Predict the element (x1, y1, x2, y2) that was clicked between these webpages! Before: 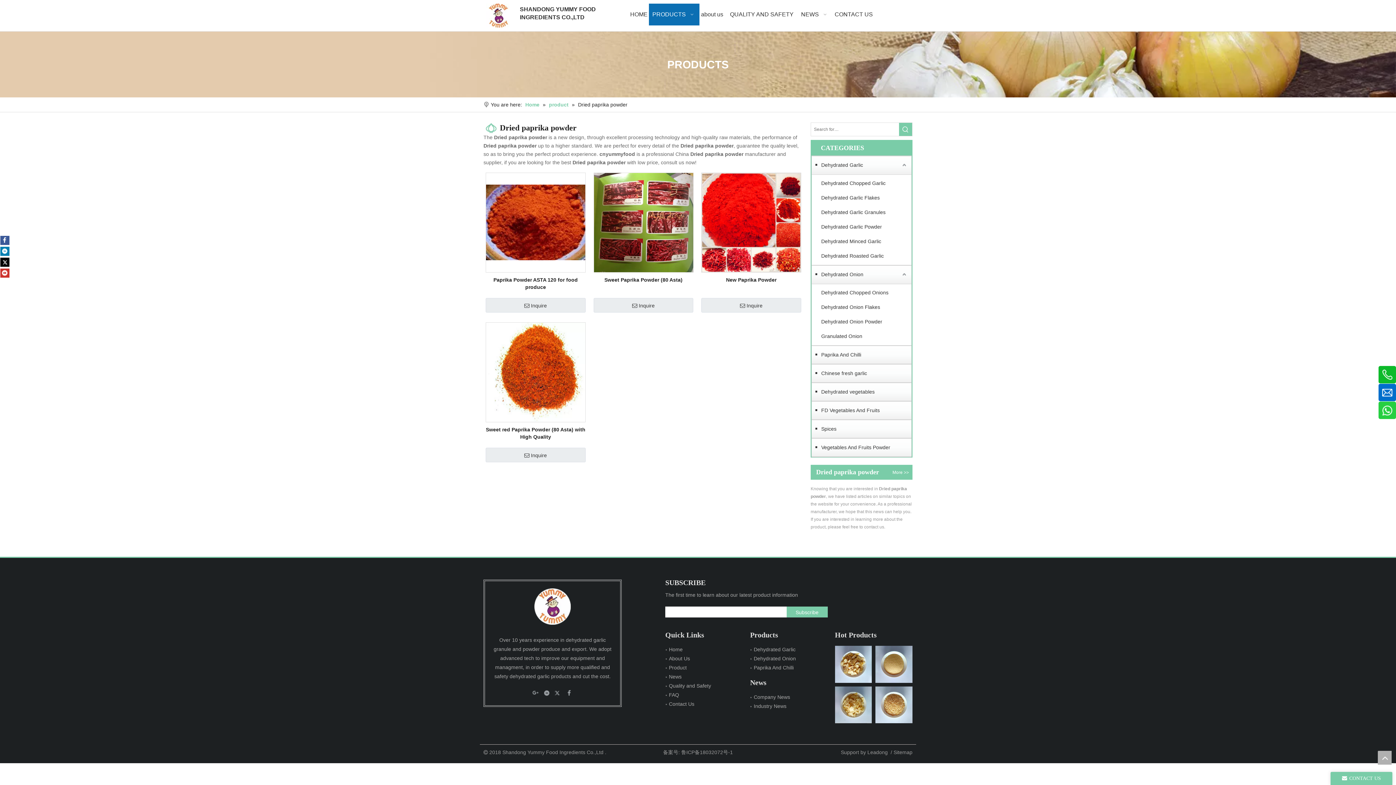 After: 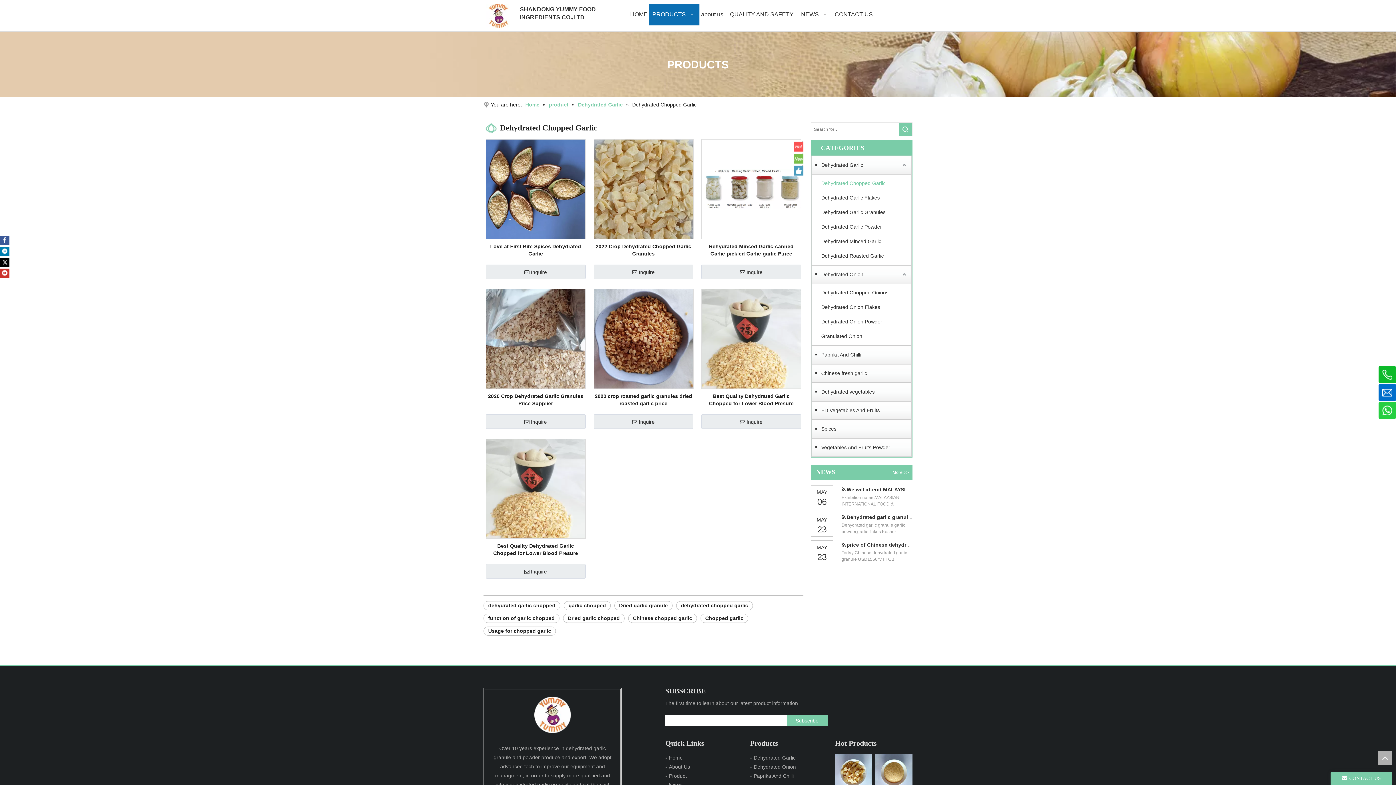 Action: bbox: (821, 176, 908, 190) label: Dehydrated Chopped Garlic